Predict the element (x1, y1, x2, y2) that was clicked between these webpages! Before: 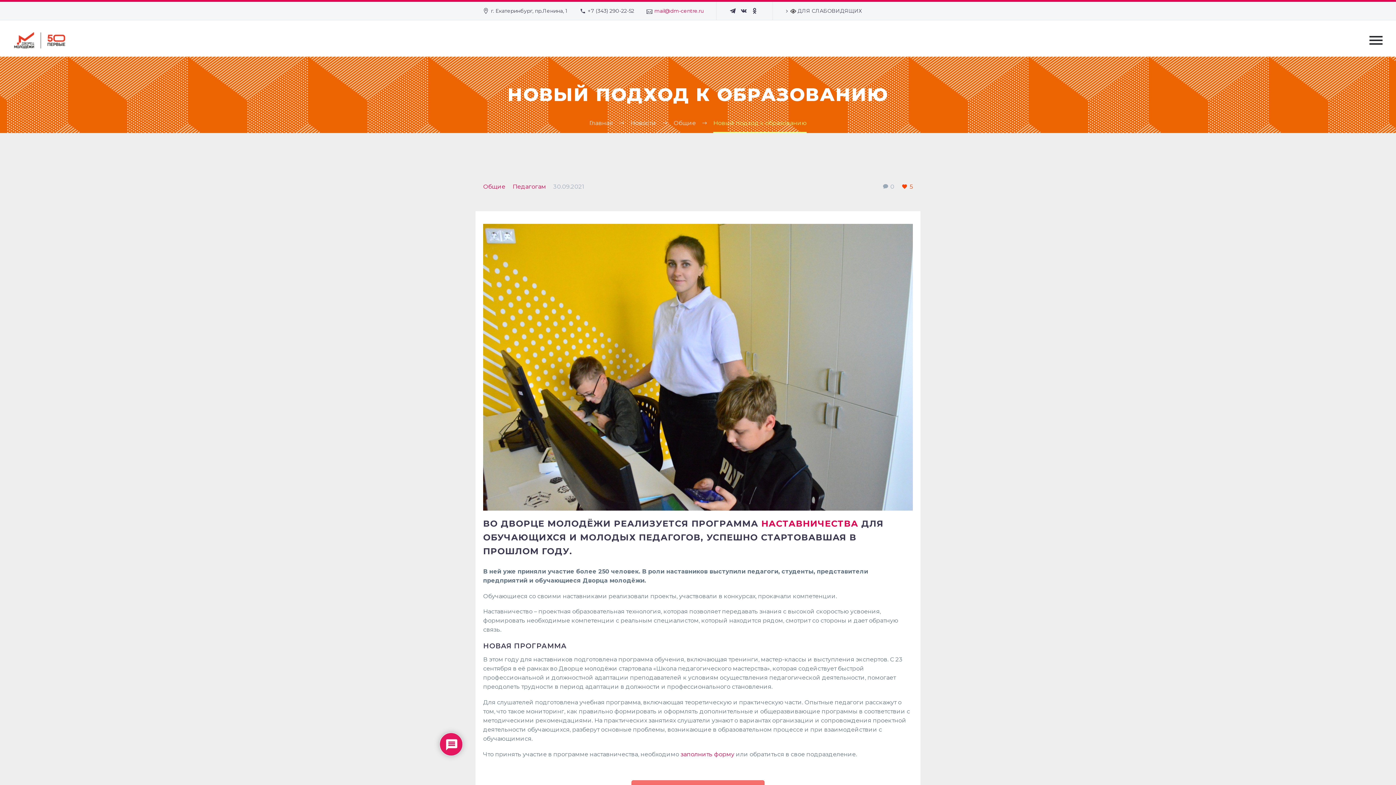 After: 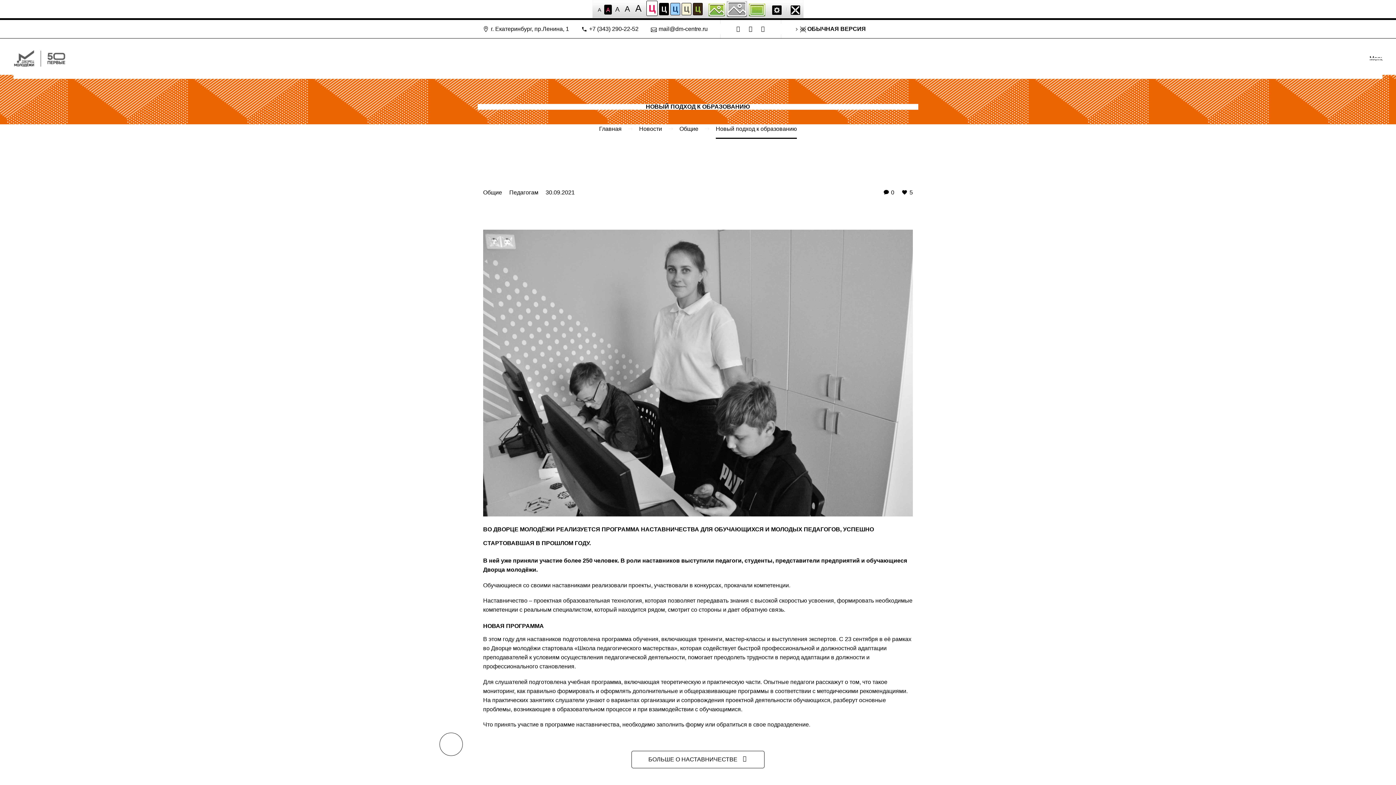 Action: label:  ДЛЯ СЛАБОВИДЯЩИХ bbox: (783, 5, 862, 16)